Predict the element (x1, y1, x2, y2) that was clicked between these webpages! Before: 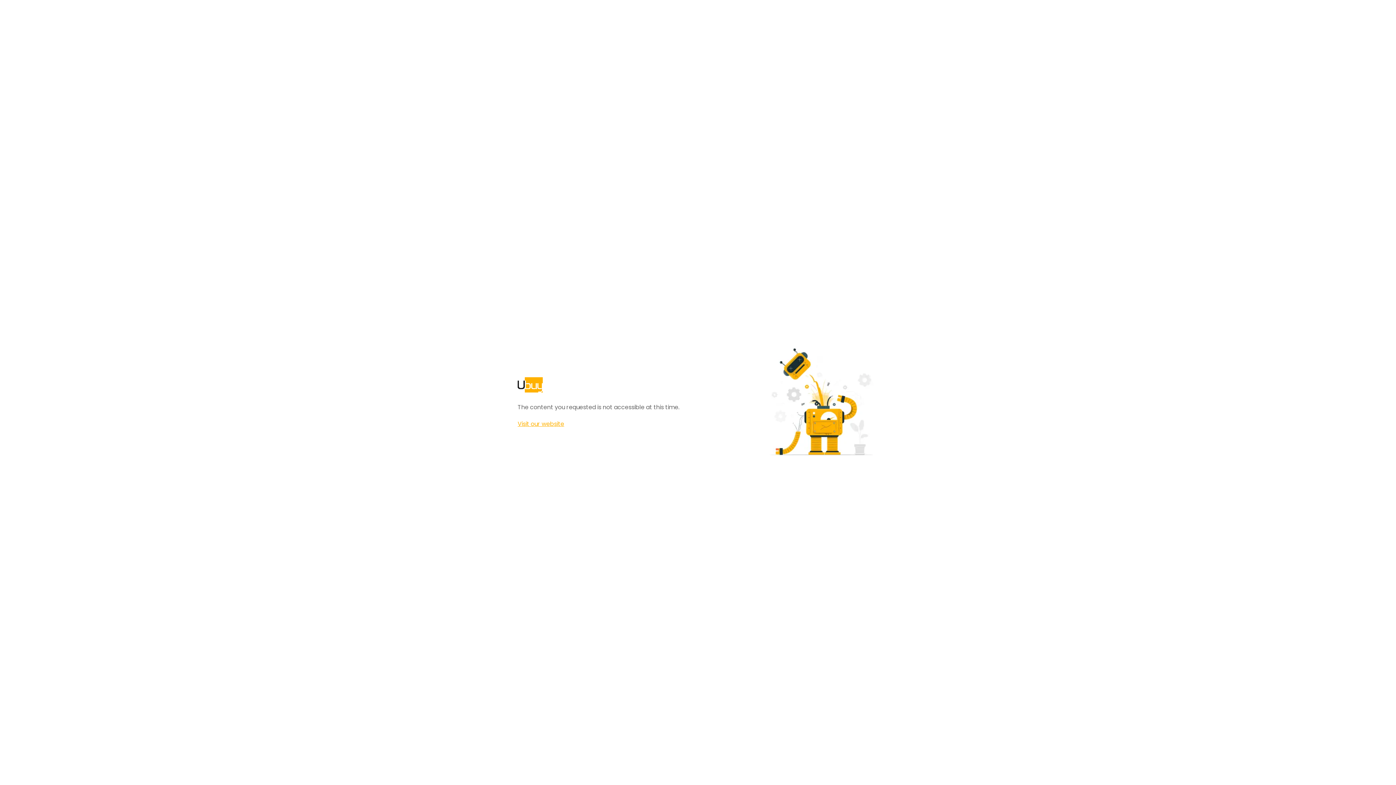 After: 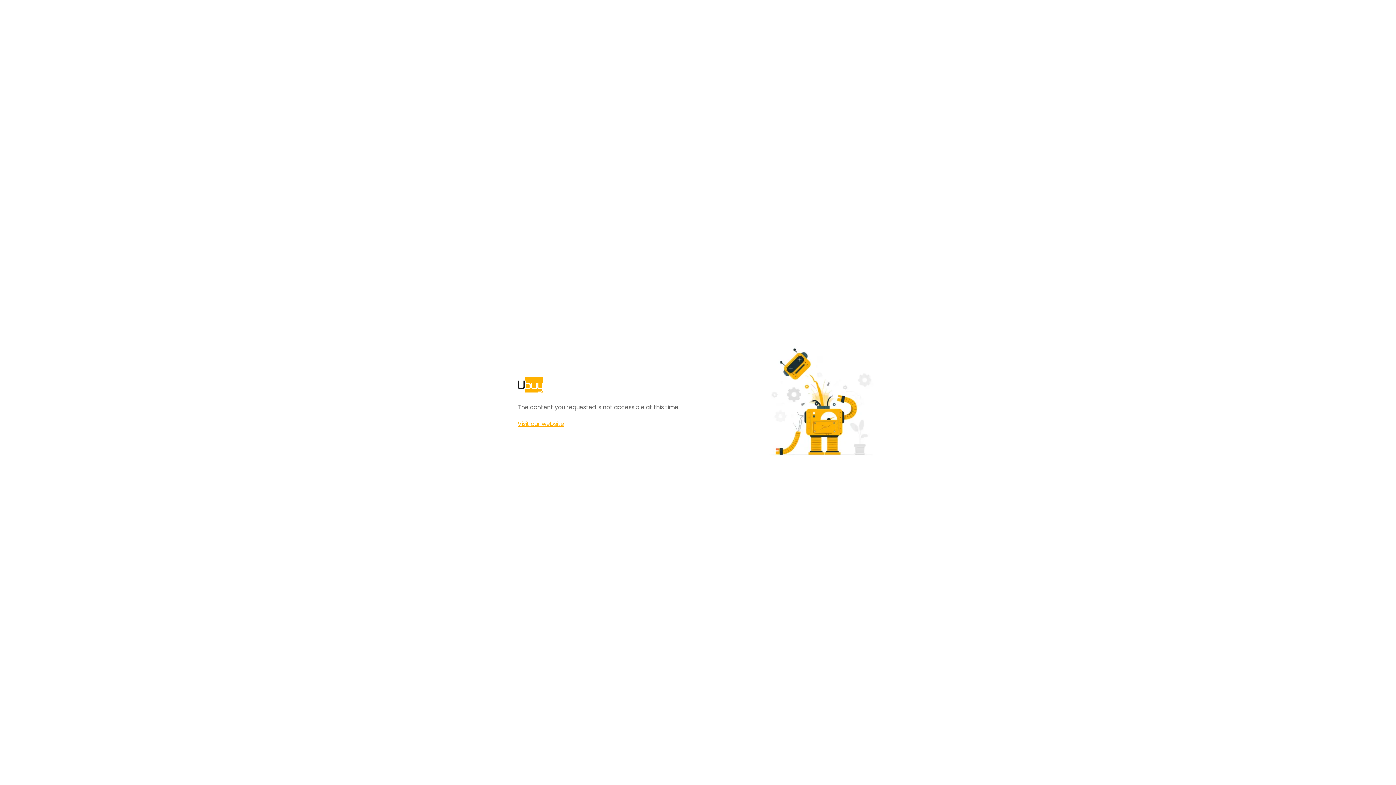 Action: label: Visit our website bbox: (517, 420, 564, 428)